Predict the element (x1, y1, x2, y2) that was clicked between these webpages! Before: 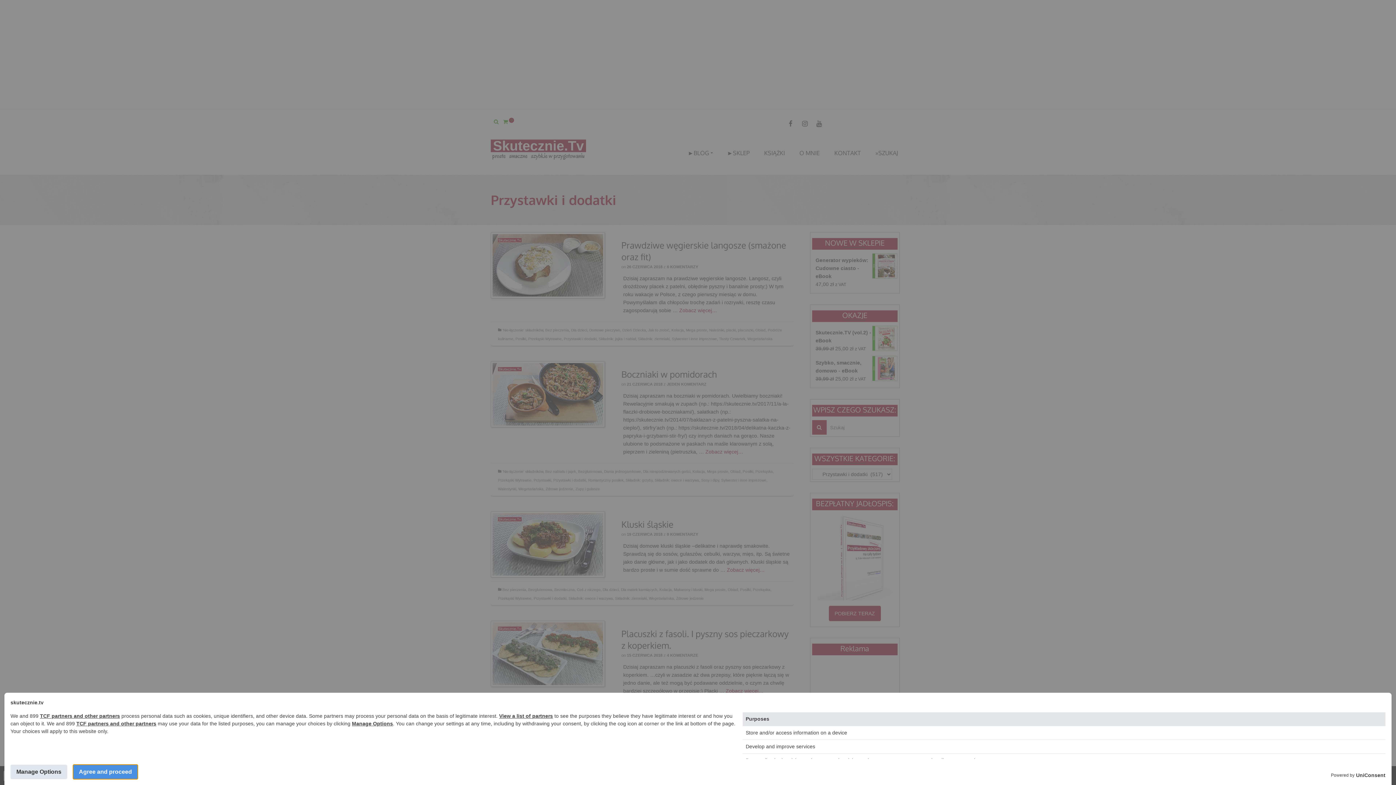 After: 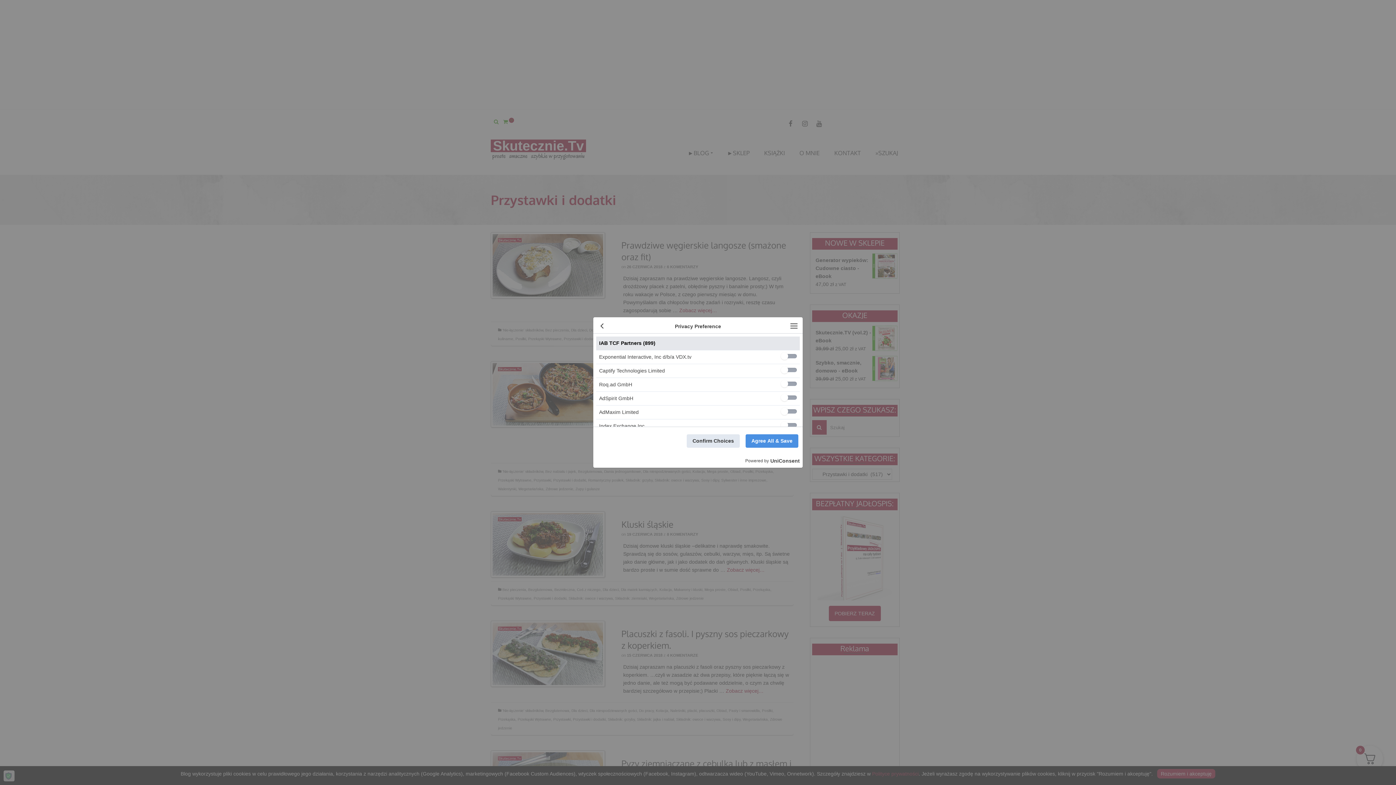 Action: label: TCF partners and other partners bbox: (76, 721, 156, 726)